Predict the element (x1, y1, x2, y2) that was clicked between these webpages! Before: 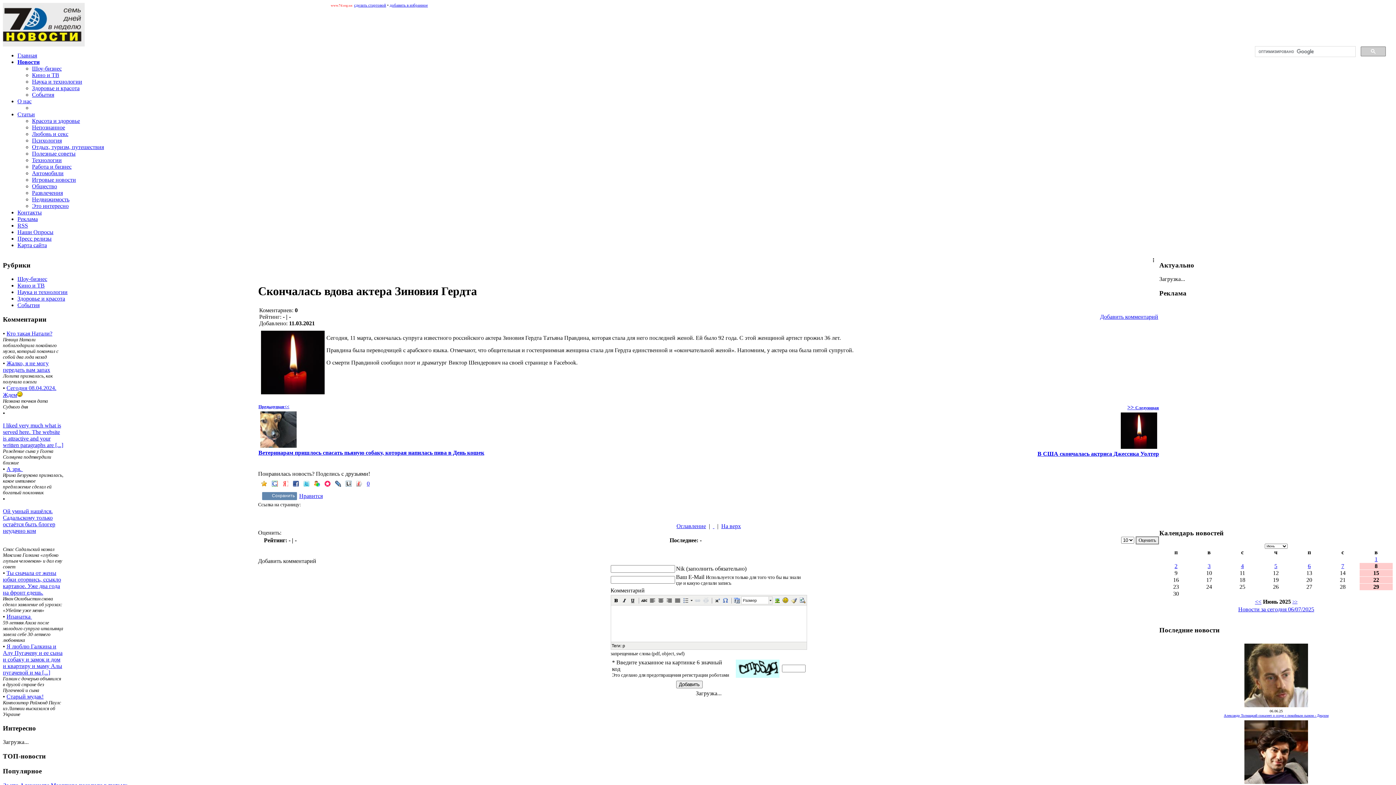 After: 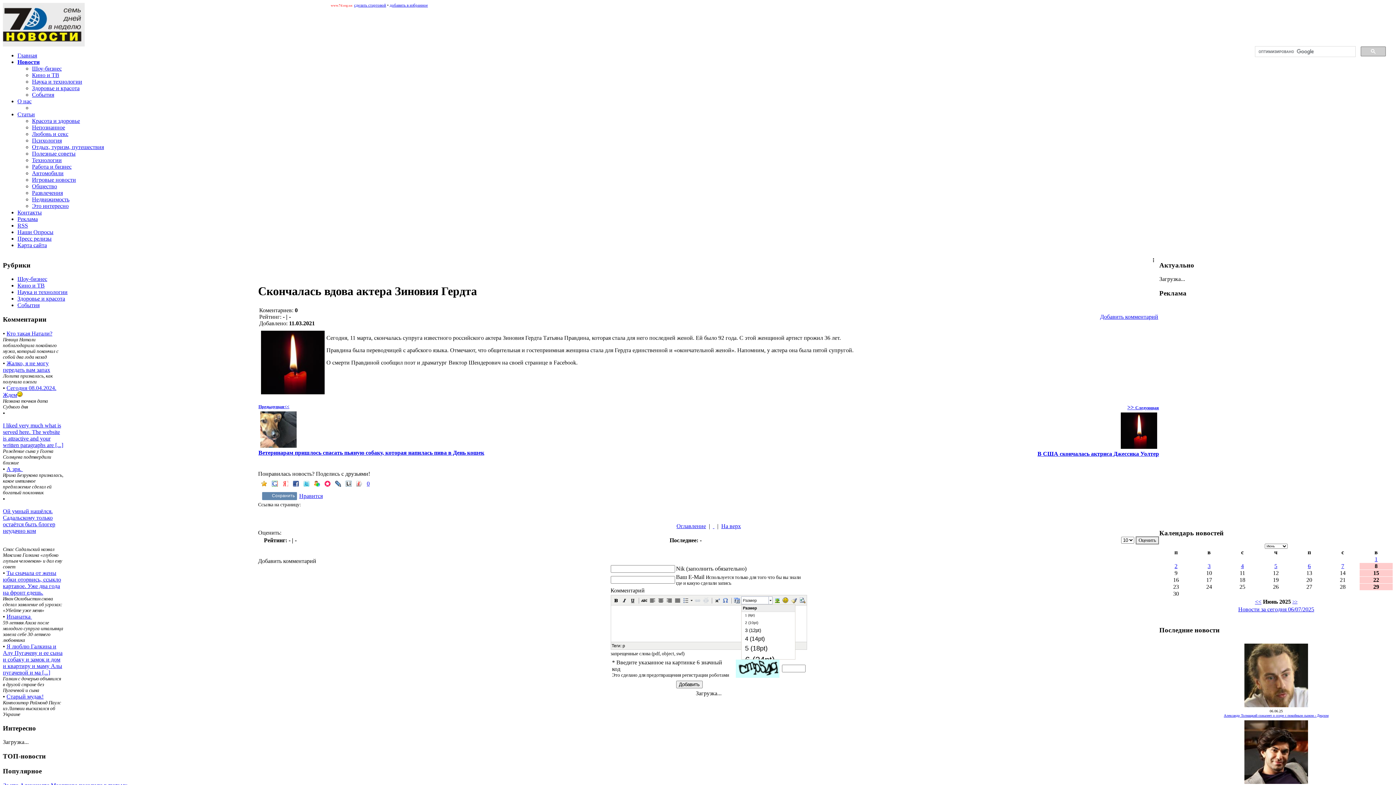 Action: bbox: (768, 596, 772, 604)